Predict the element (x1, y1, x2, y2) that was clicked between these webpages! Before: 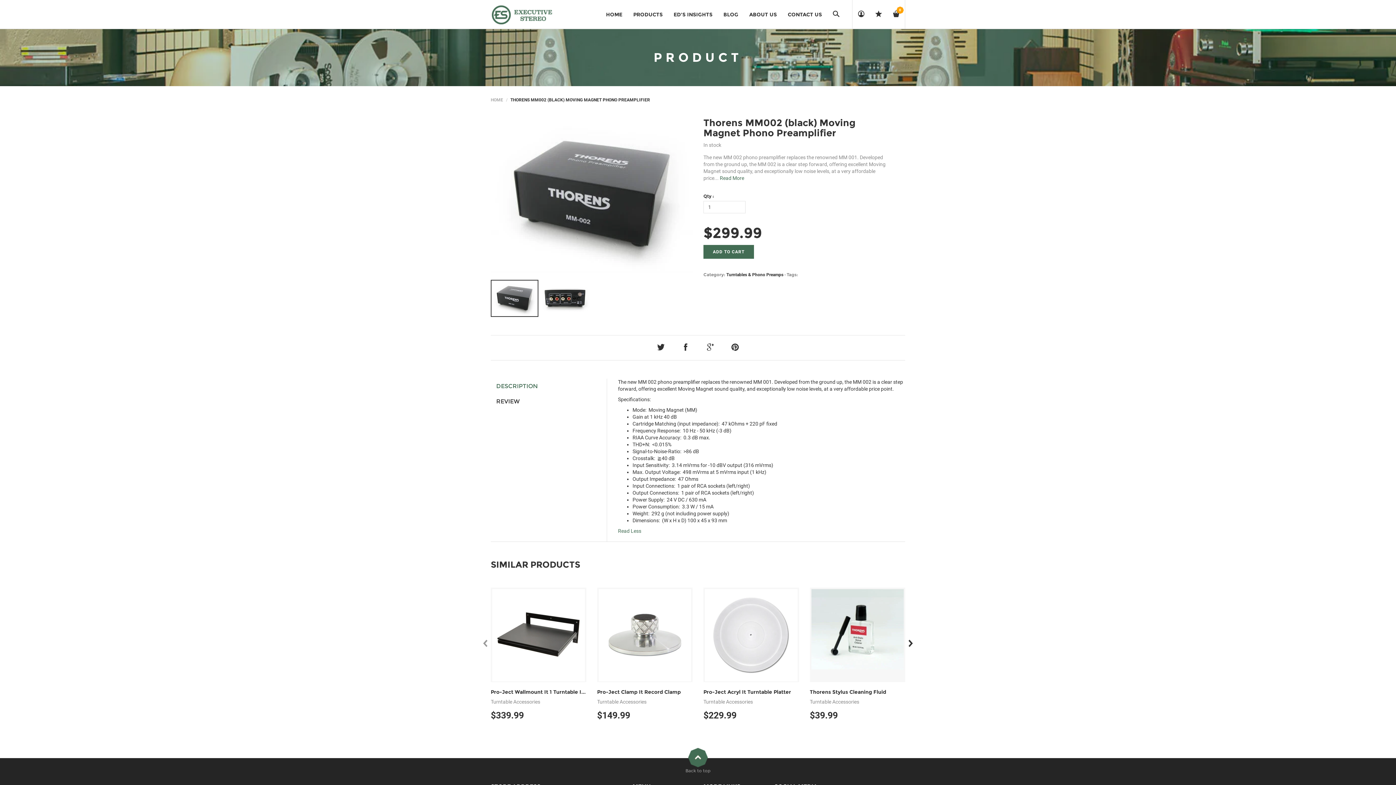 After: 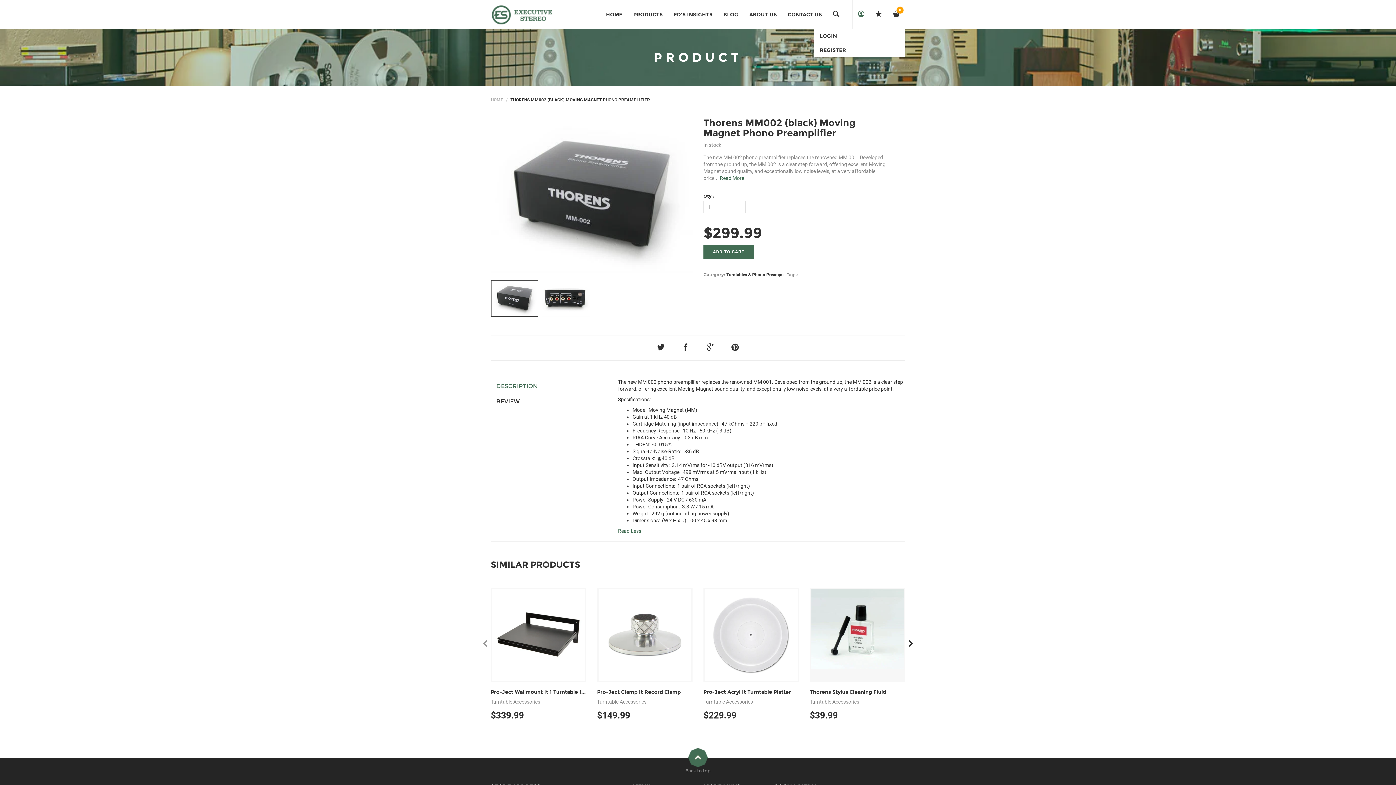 Action: bbox: (852, 0, 870, 29)